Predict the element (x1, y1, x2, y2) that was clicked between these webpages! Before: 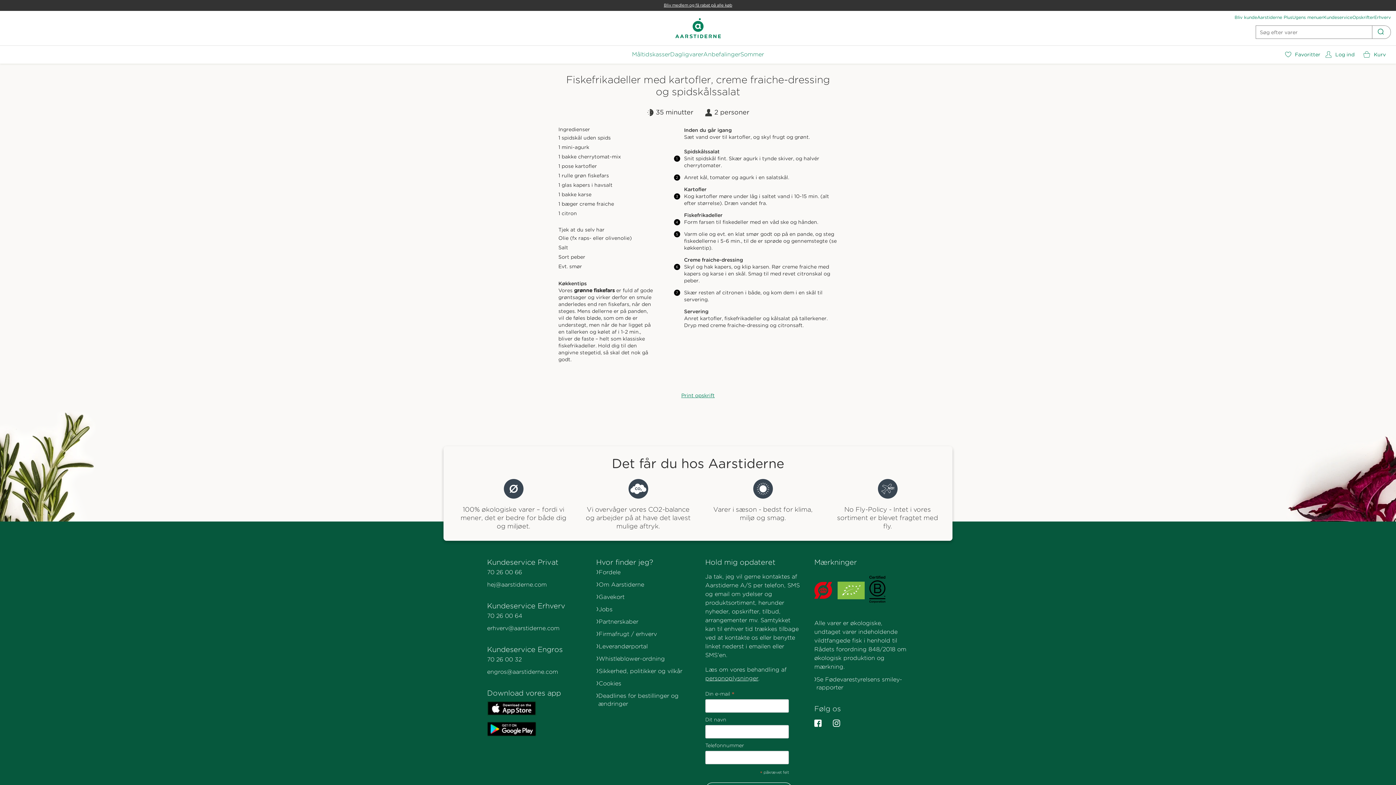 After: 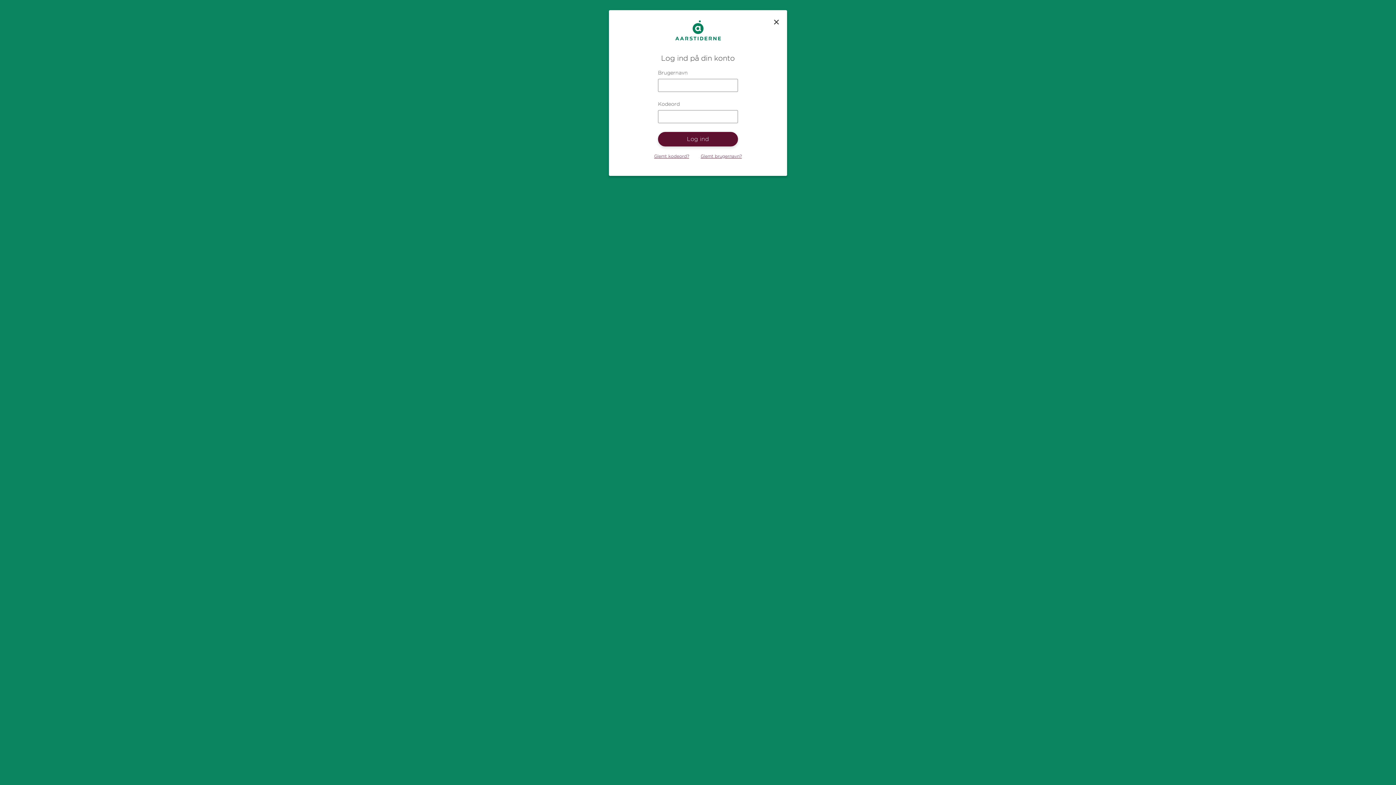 Action: bbox: (1325, 46, 1358, 62) label: Log ind